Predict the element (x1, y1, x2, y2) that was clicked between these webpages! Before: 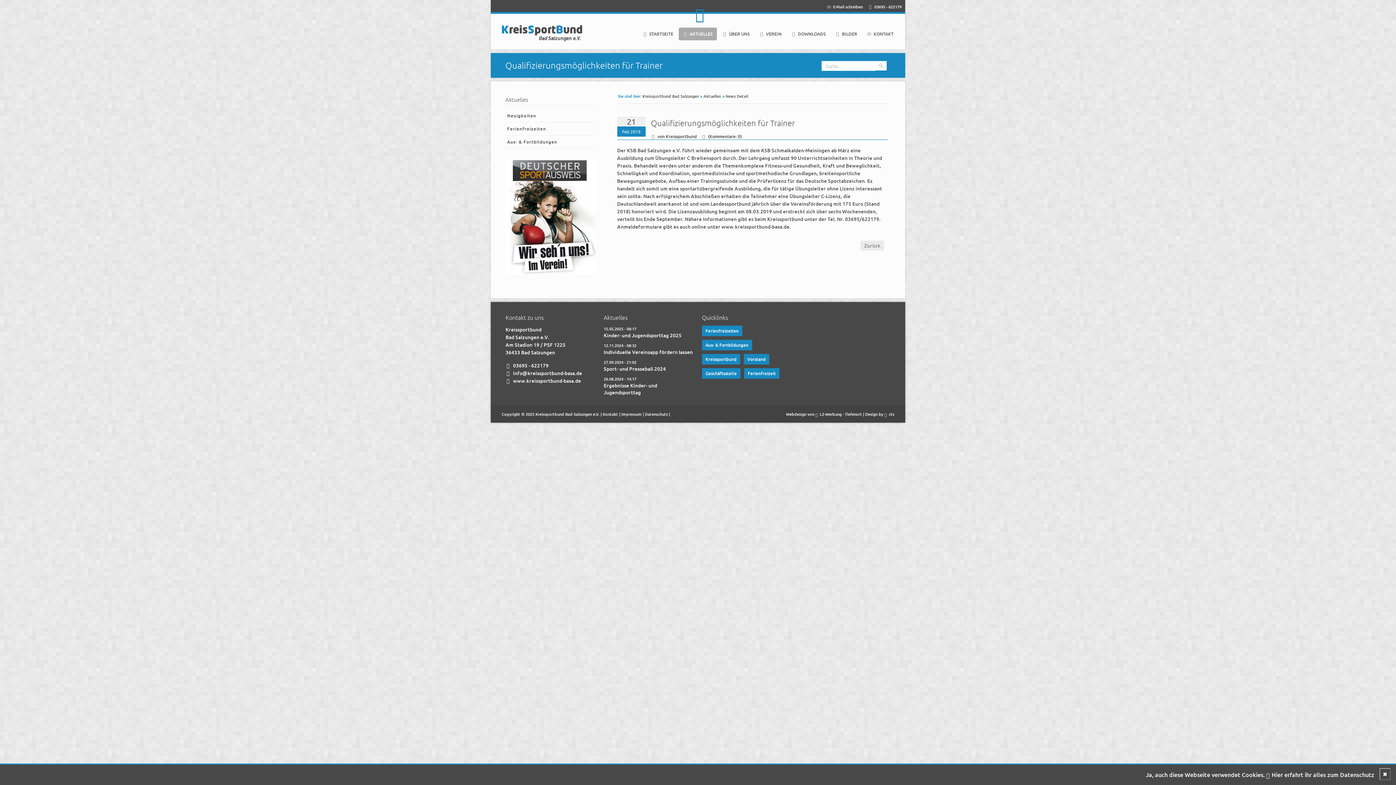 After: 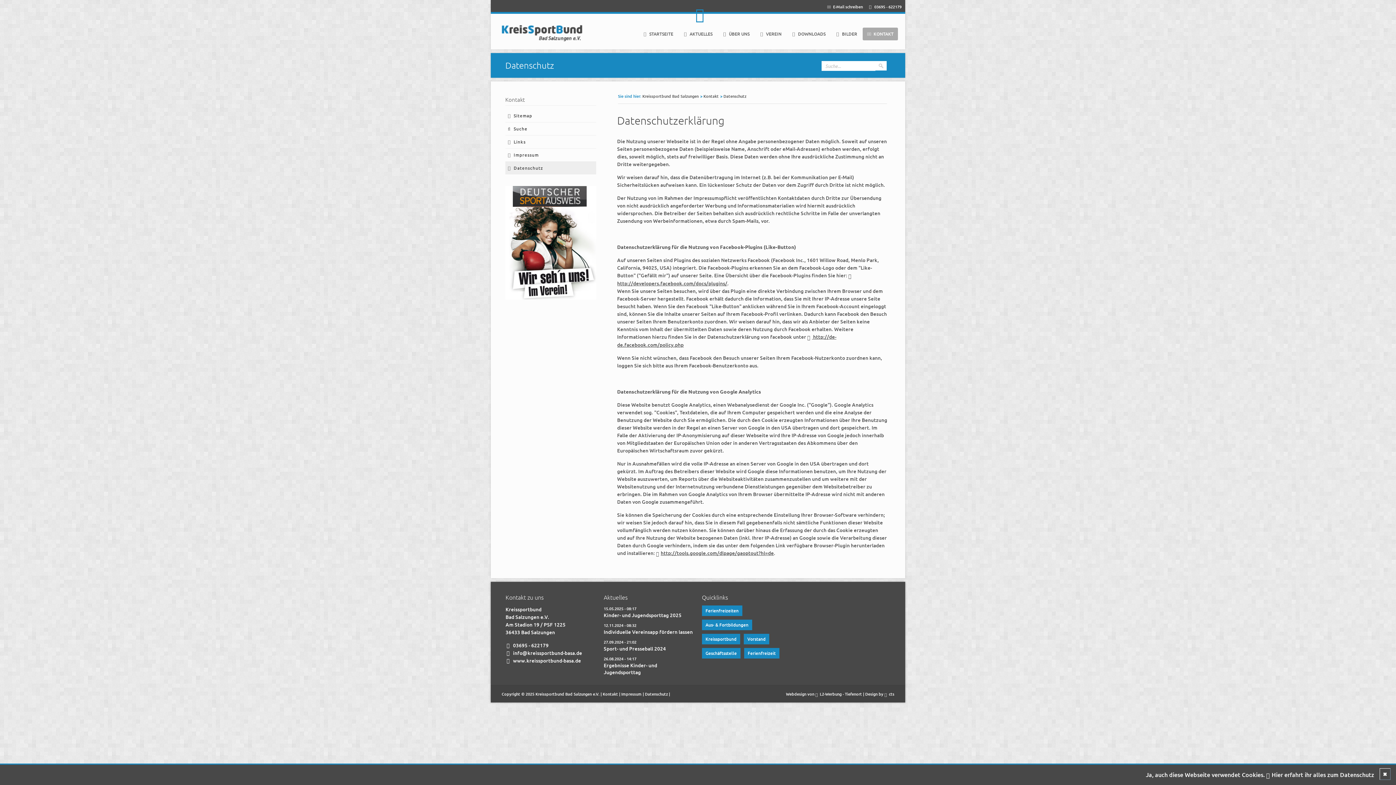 Action: label: Datenschutz bbox: (645, 407, 668, 417)